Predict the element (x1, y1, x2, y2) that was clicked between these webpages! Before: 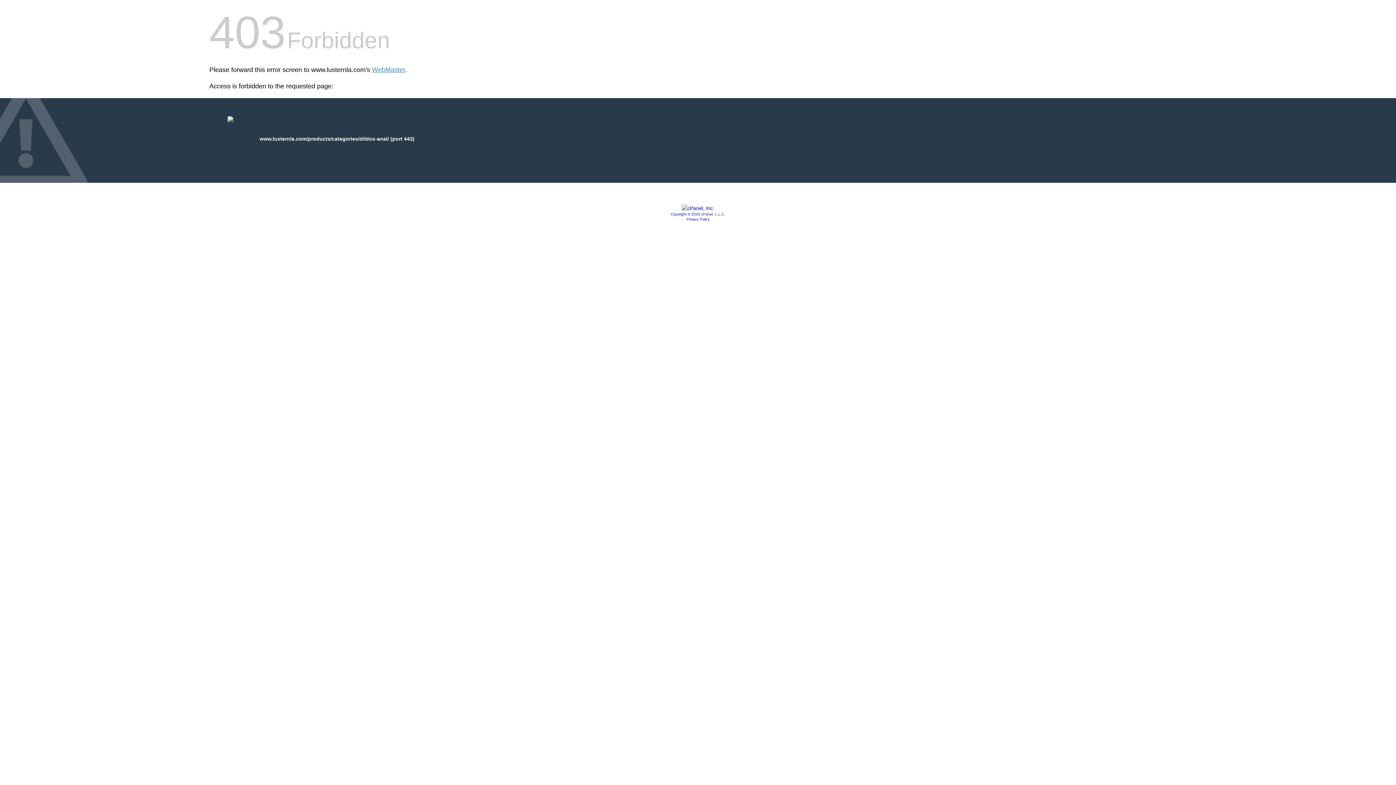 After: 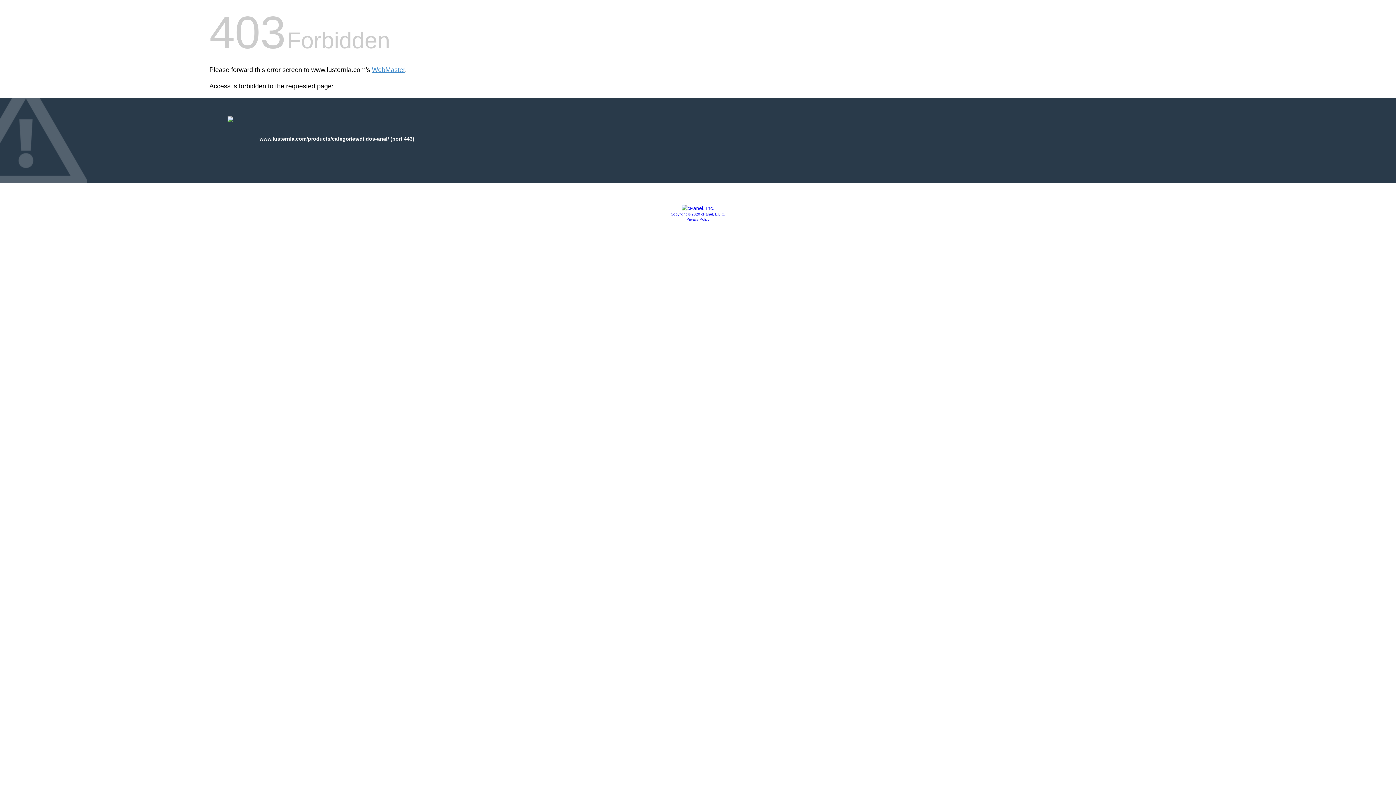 Action: bbox: (686, 217, 709, 221) label: Privacy Policy